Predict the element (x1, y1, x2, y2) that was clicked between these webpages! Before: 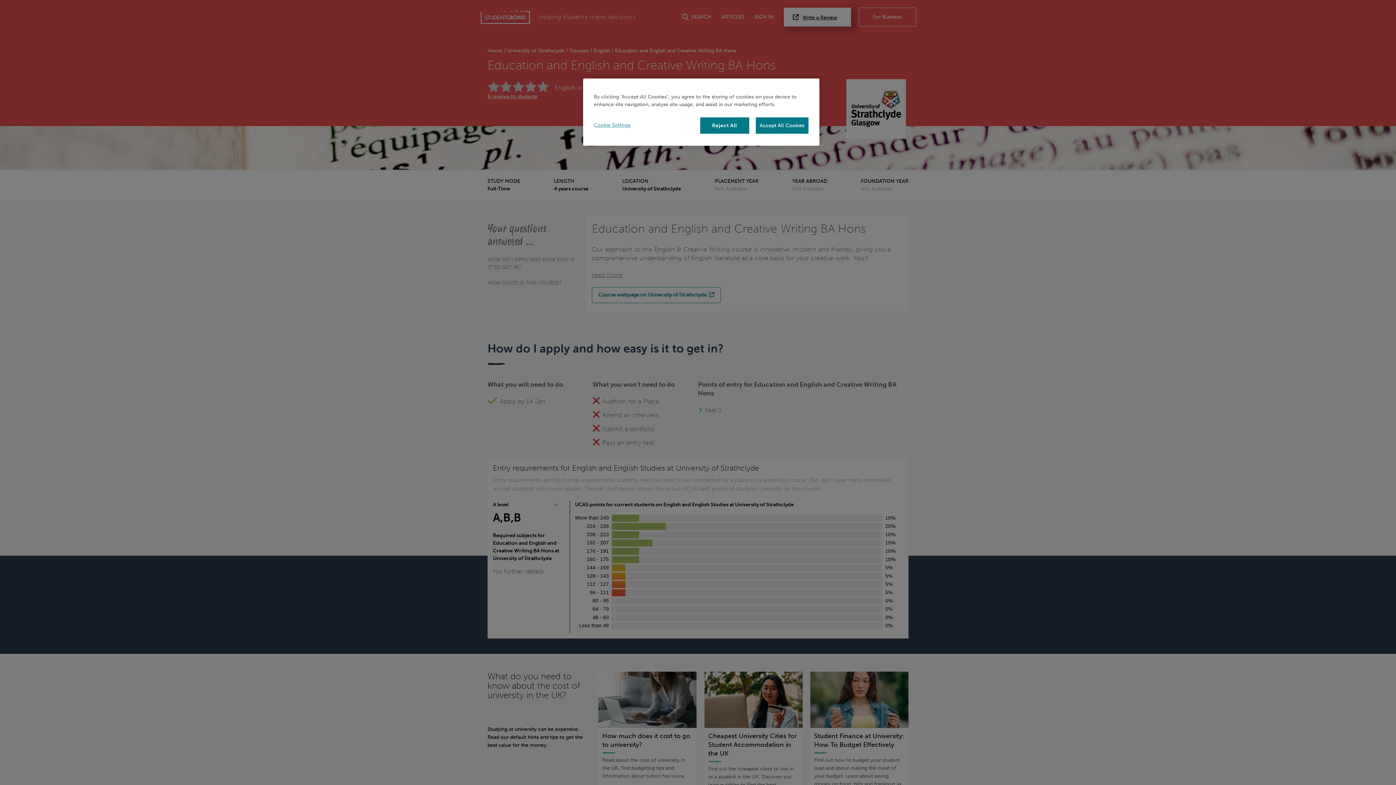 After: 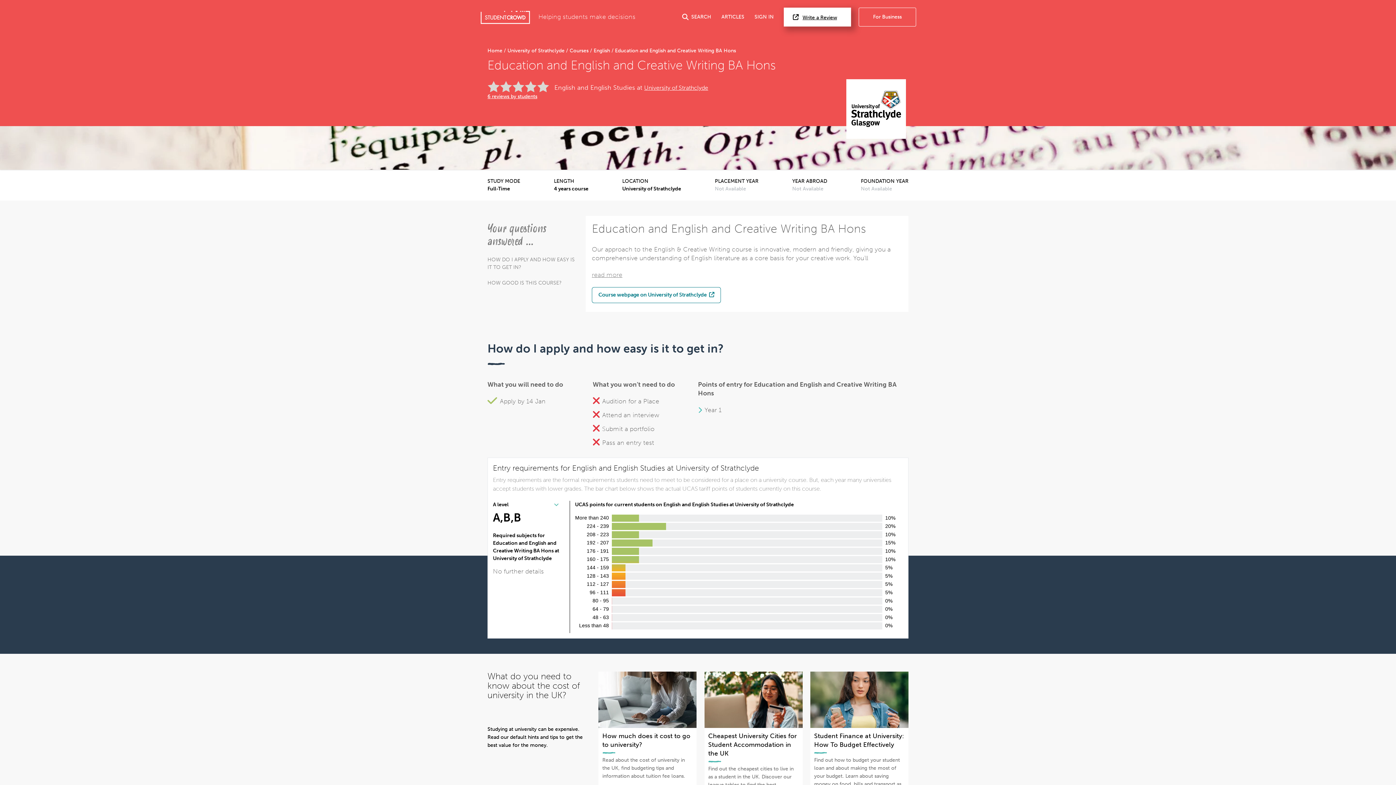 Action: label: Accept All Cookies bbox: (755, 117, 808, 133)